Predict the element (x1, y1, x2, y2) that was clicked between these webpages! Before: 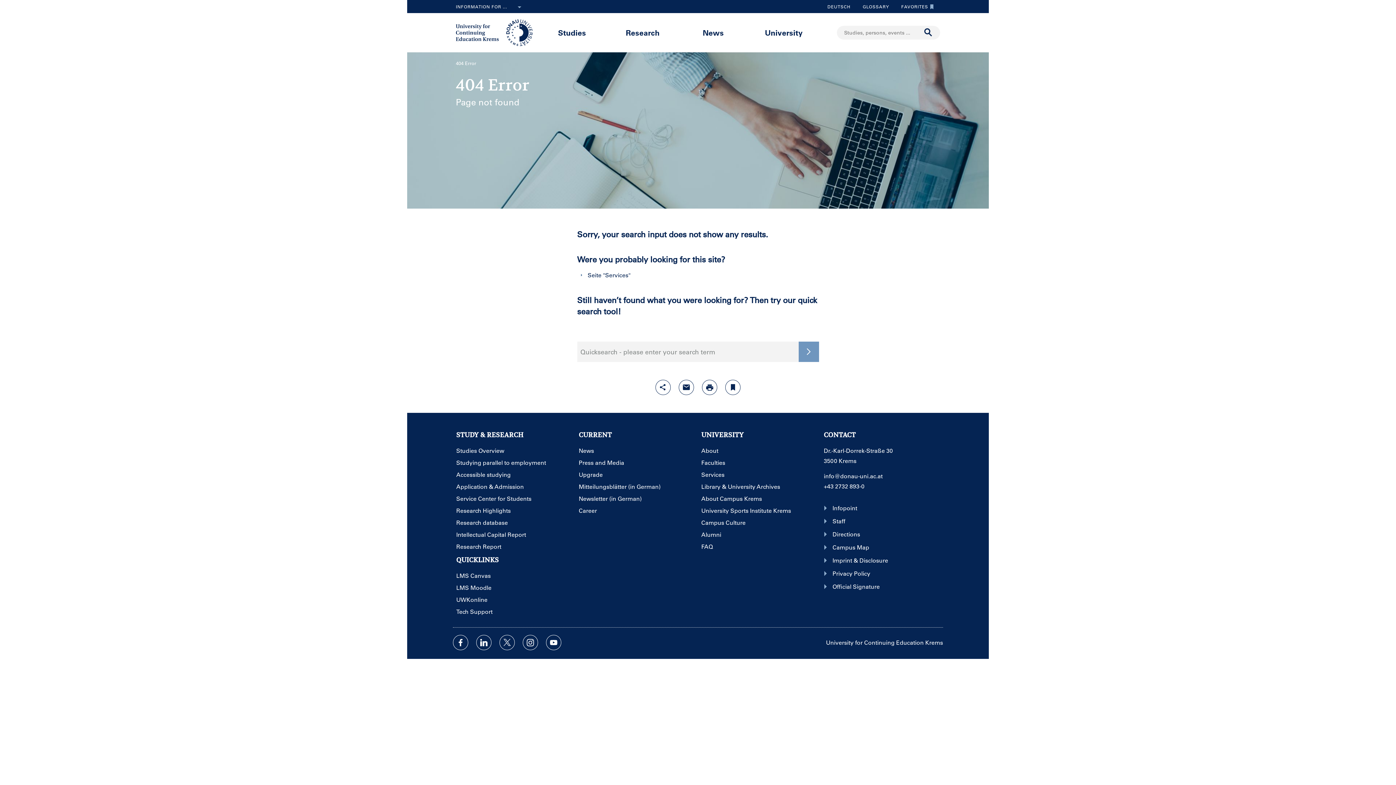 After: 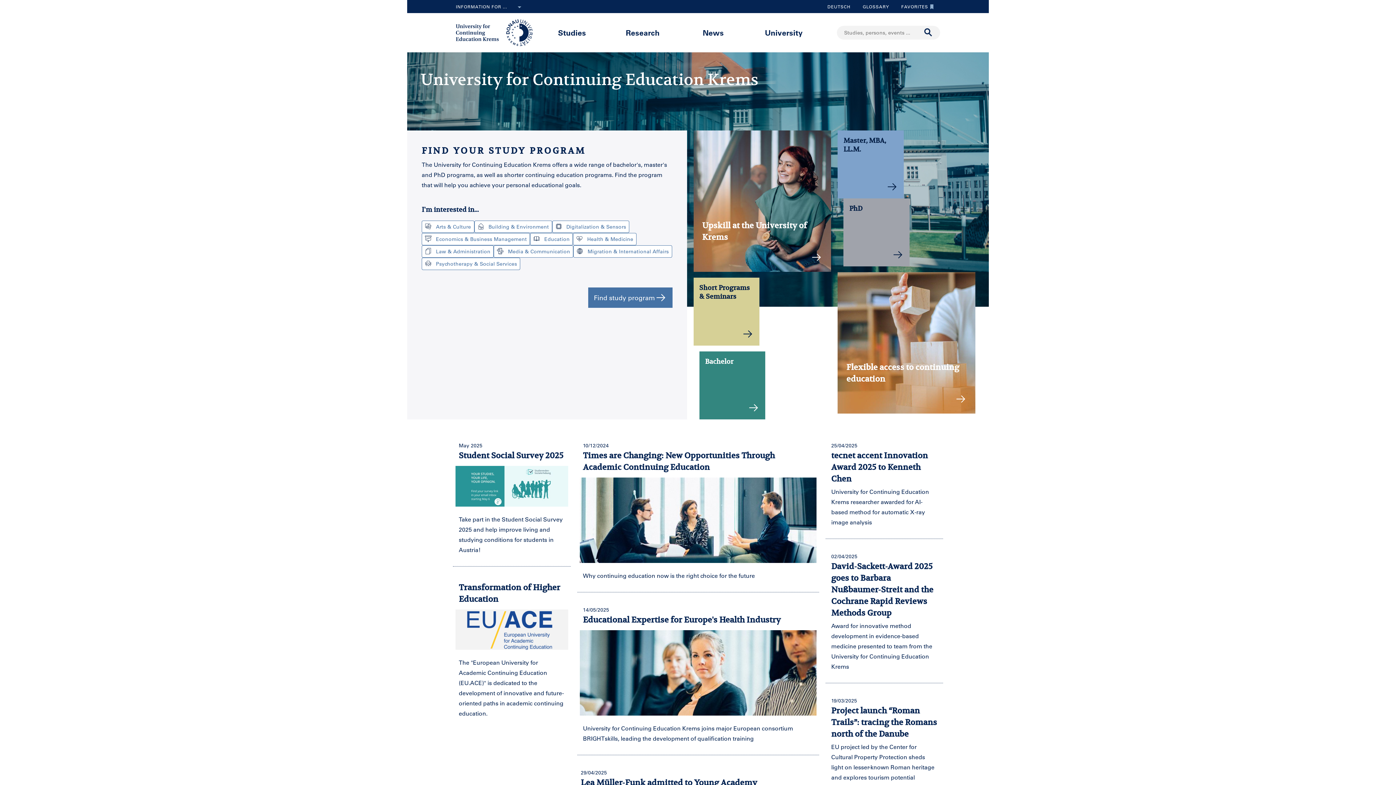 Action: label:   bbox: (456, 28, 534, 35)